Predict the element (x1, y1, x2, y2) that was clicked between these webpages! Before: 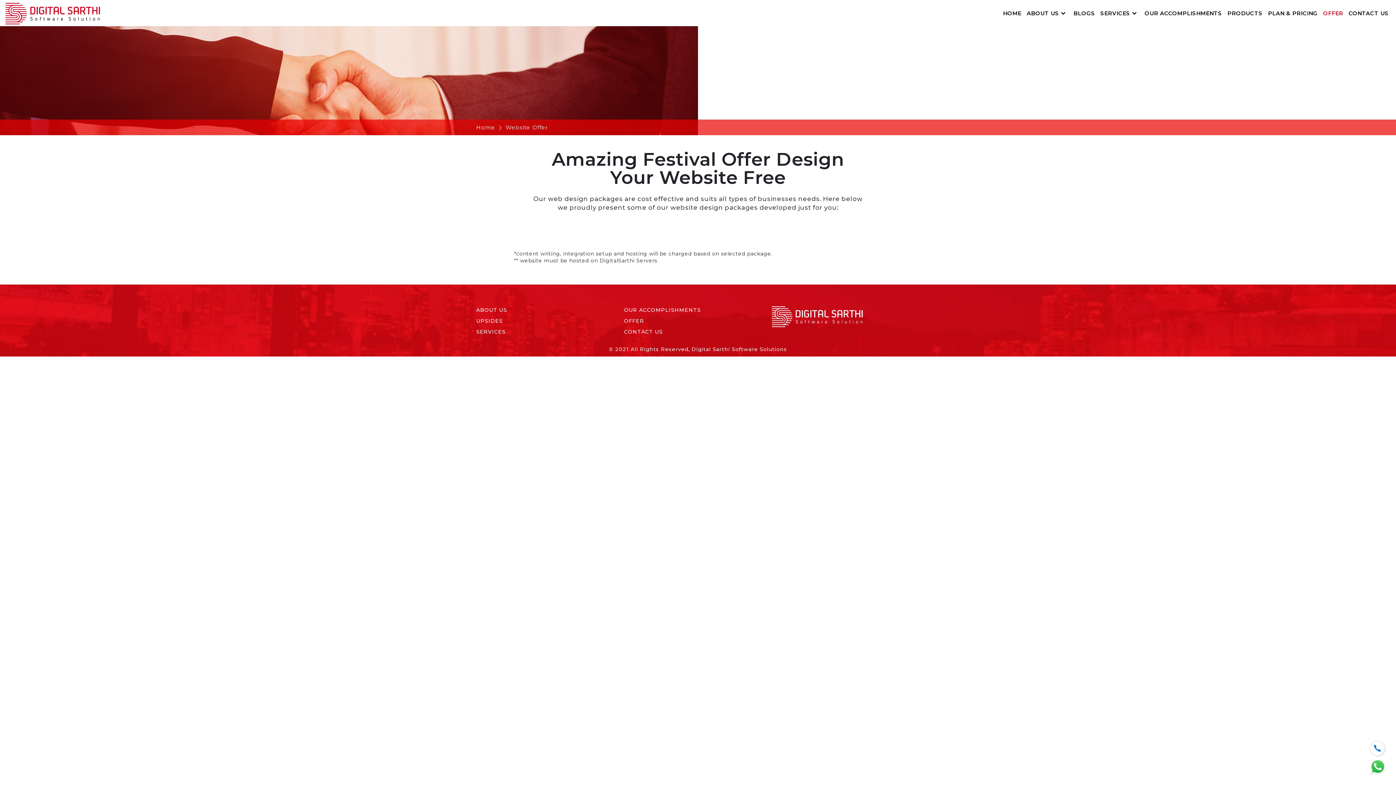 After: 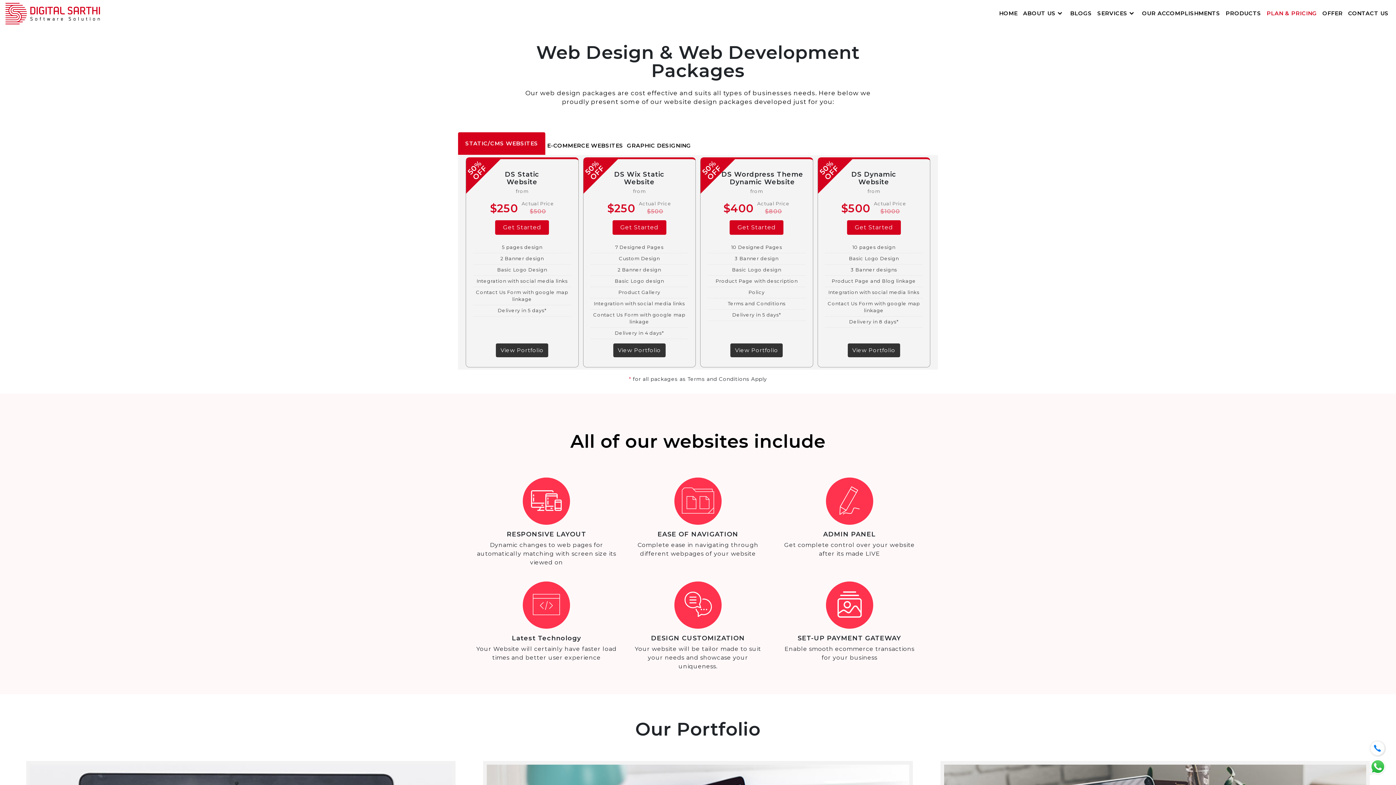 Action: label: PLAN & PRICING bbox: (1266, 0, 1319, 24)